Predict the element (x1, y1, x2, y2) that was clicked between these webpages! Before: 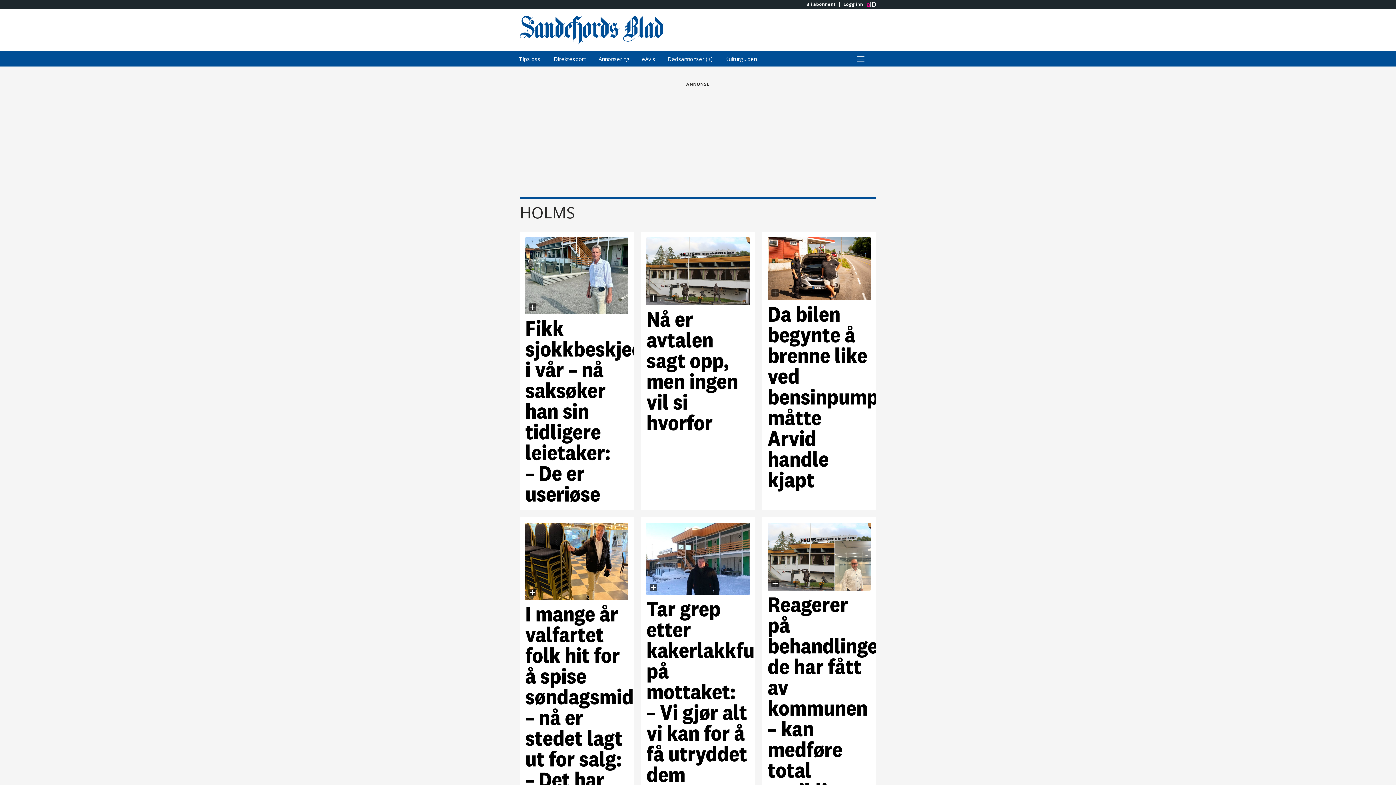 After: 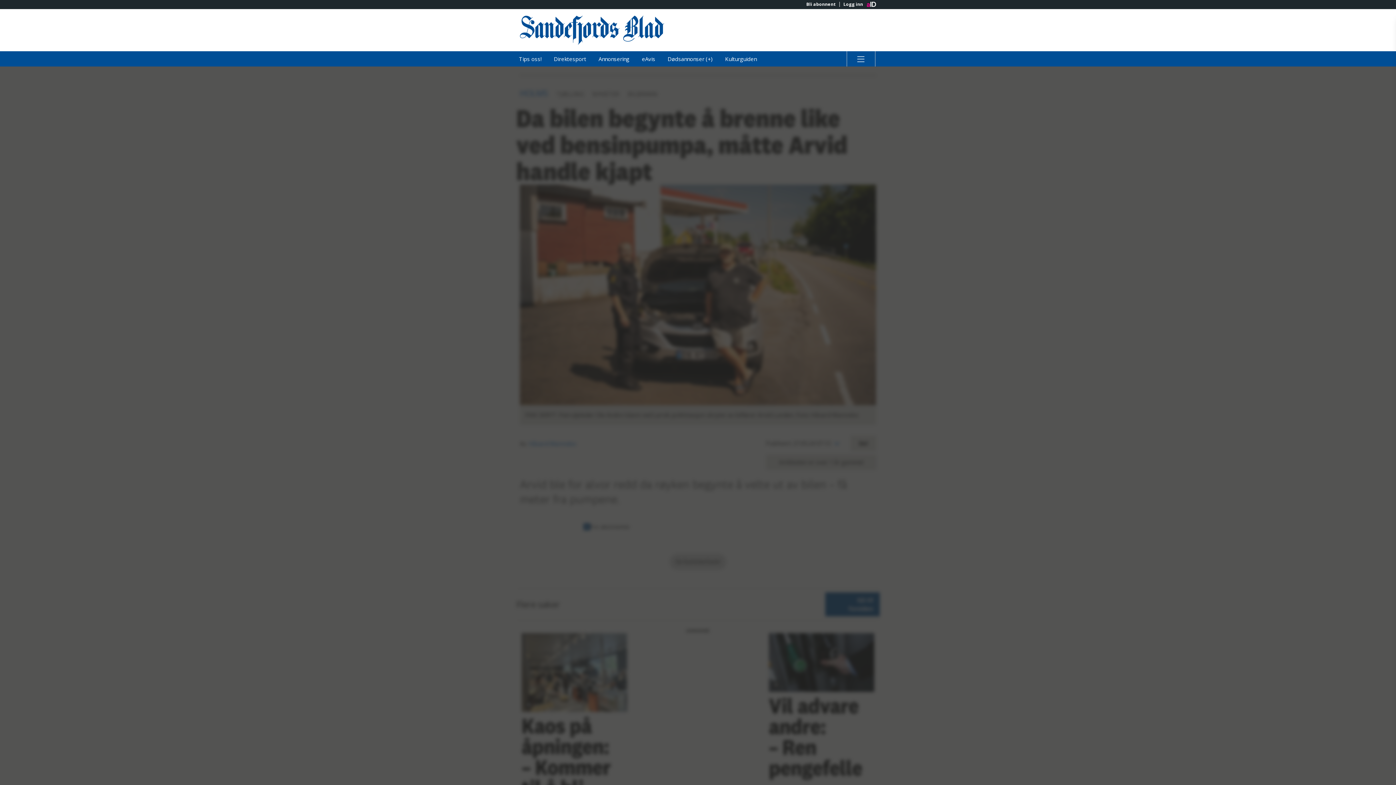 Action: label: Da bilen begynte å brenne like ved bensinpumpa, måtte Arvid handle kjapt bbox: (767, 237, 870, 504)